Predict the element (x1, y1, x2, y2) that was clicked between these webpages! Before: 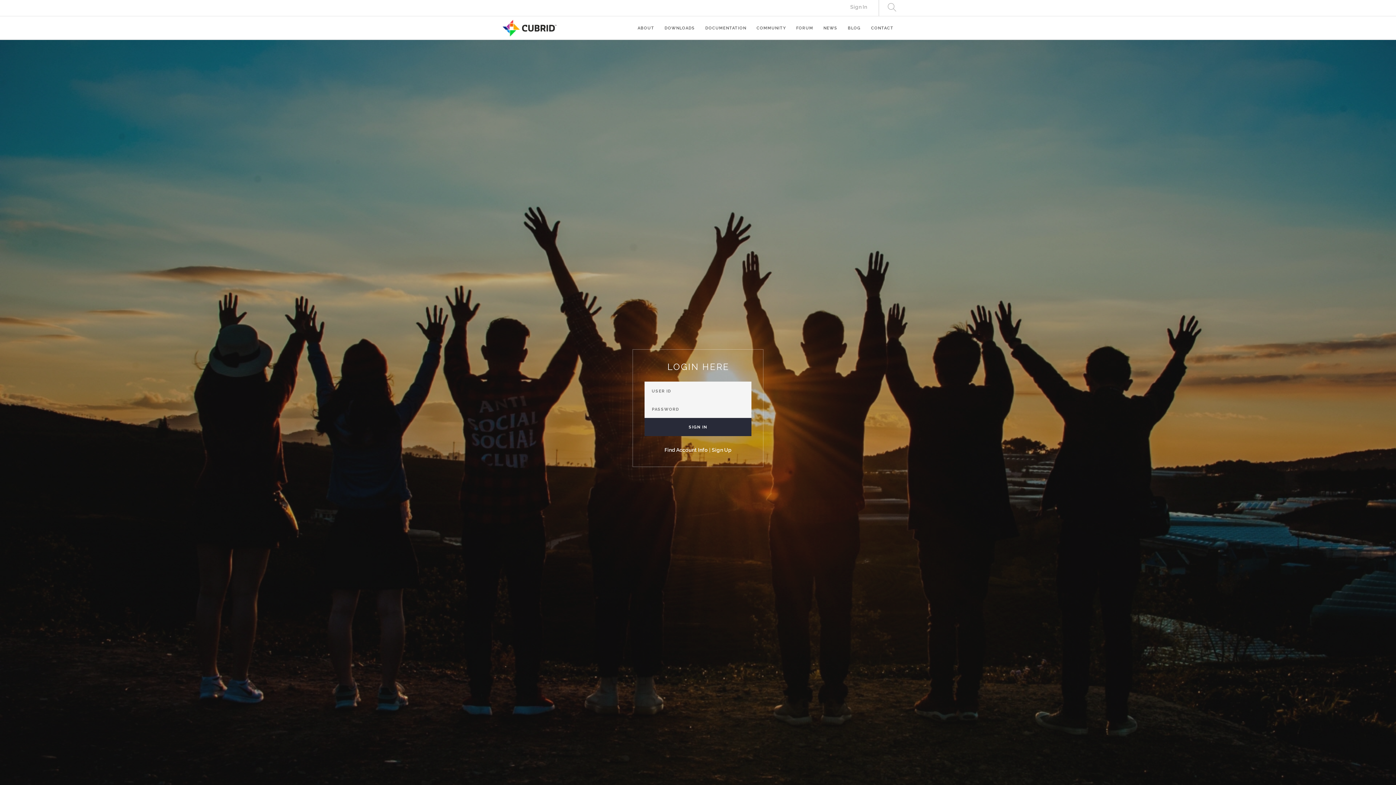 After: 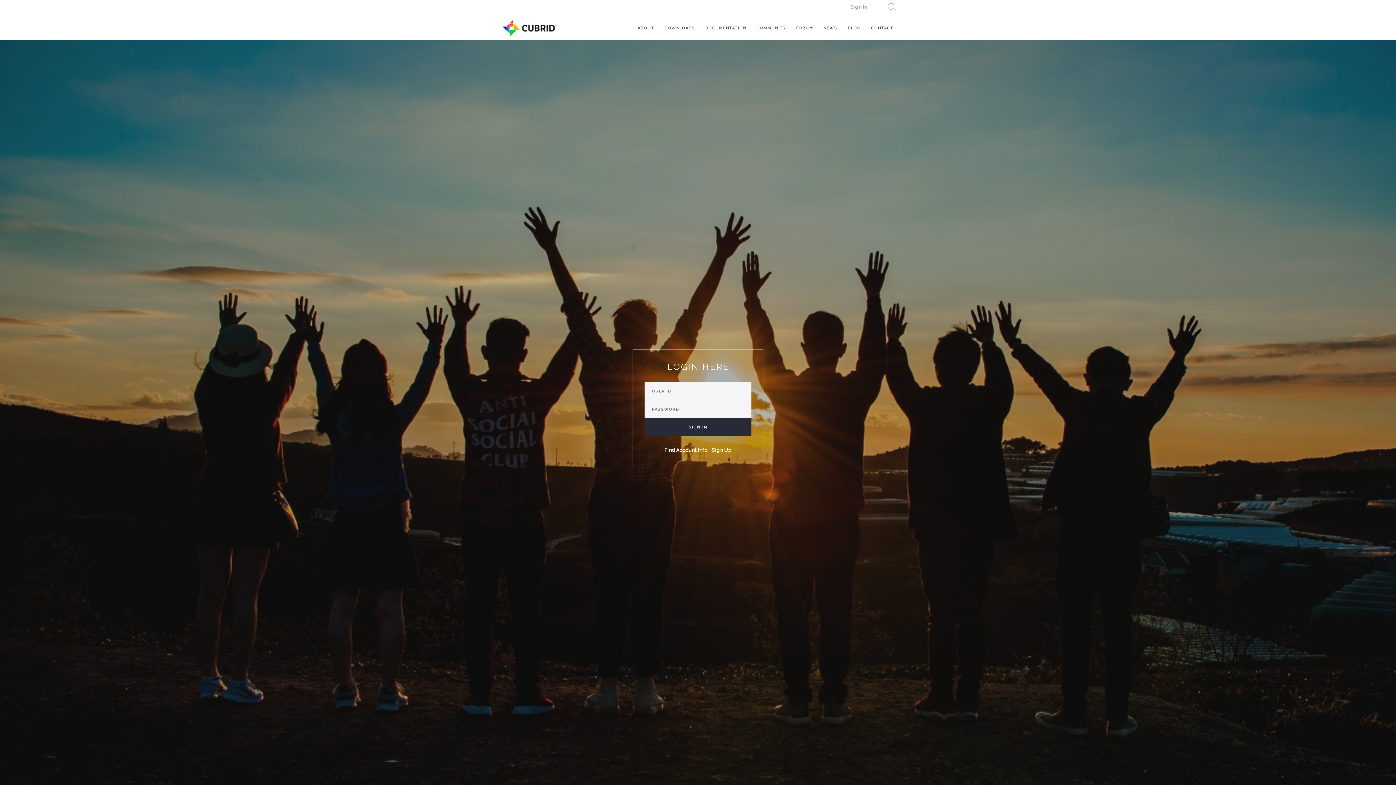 Action: label: FORUM bbox: (796, 16, 813, 36)